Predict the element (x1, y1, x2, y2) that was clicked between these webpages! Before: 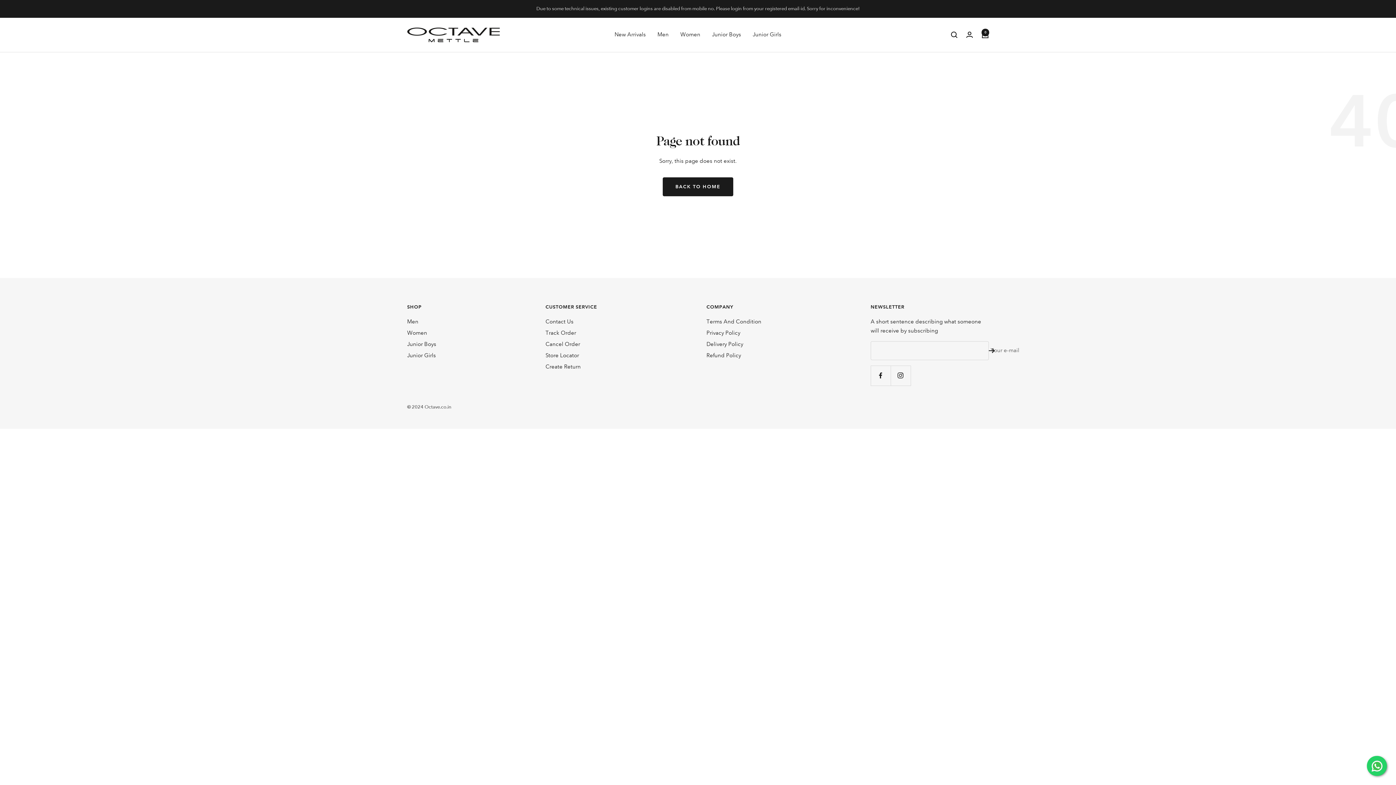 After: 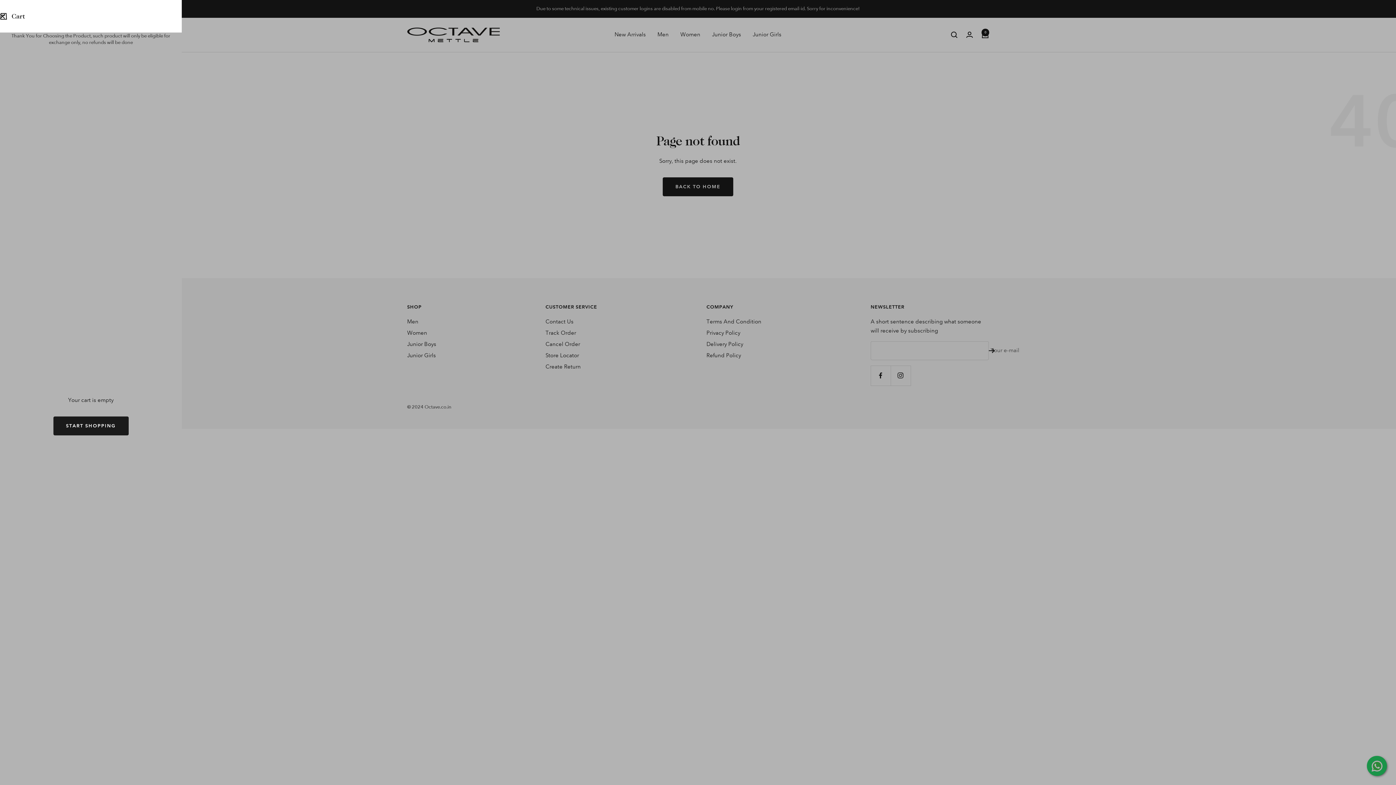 Action: bbox: (981, 31, 989, 38) label: Cart